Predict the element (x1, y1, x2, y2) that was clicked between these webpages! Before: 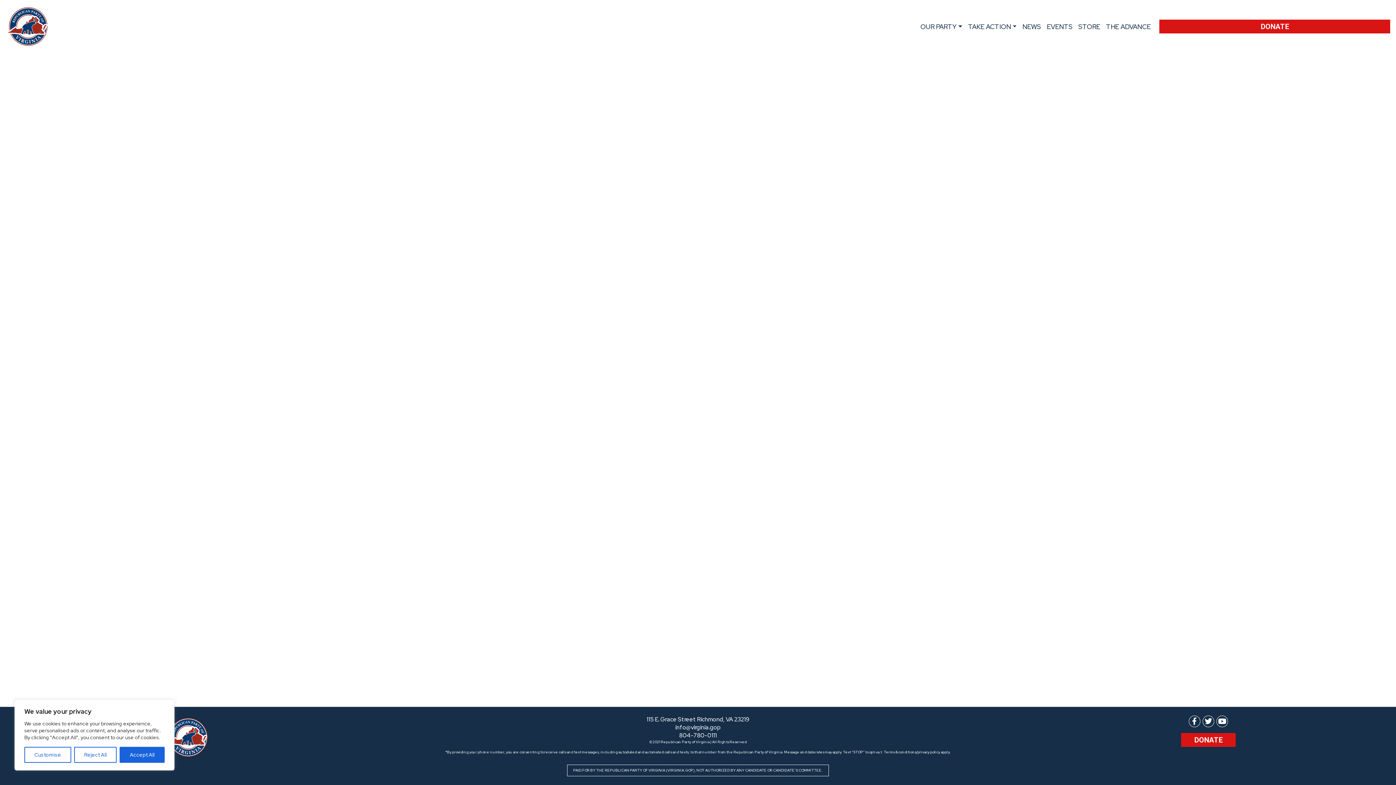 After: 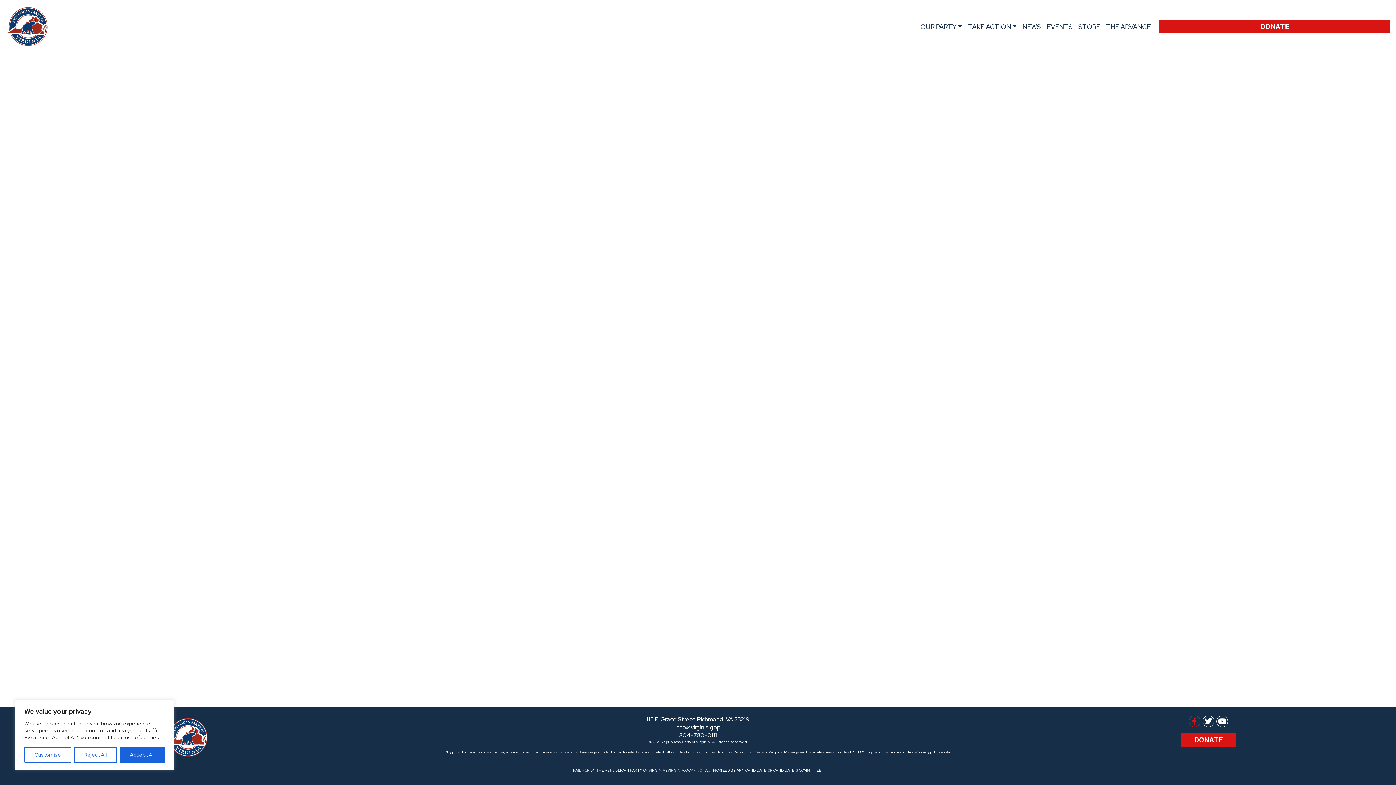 Action: bbox: (1187, 716, 1201, 727)